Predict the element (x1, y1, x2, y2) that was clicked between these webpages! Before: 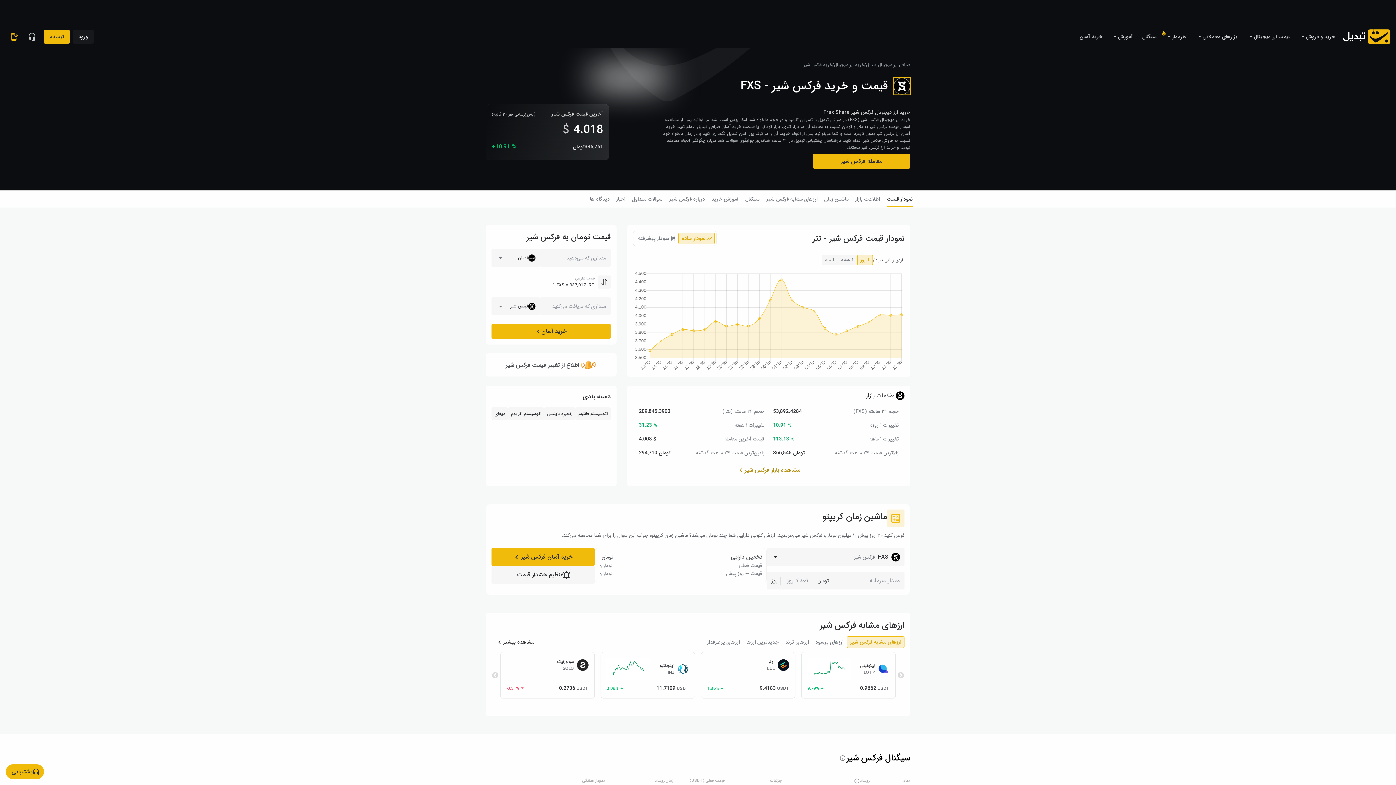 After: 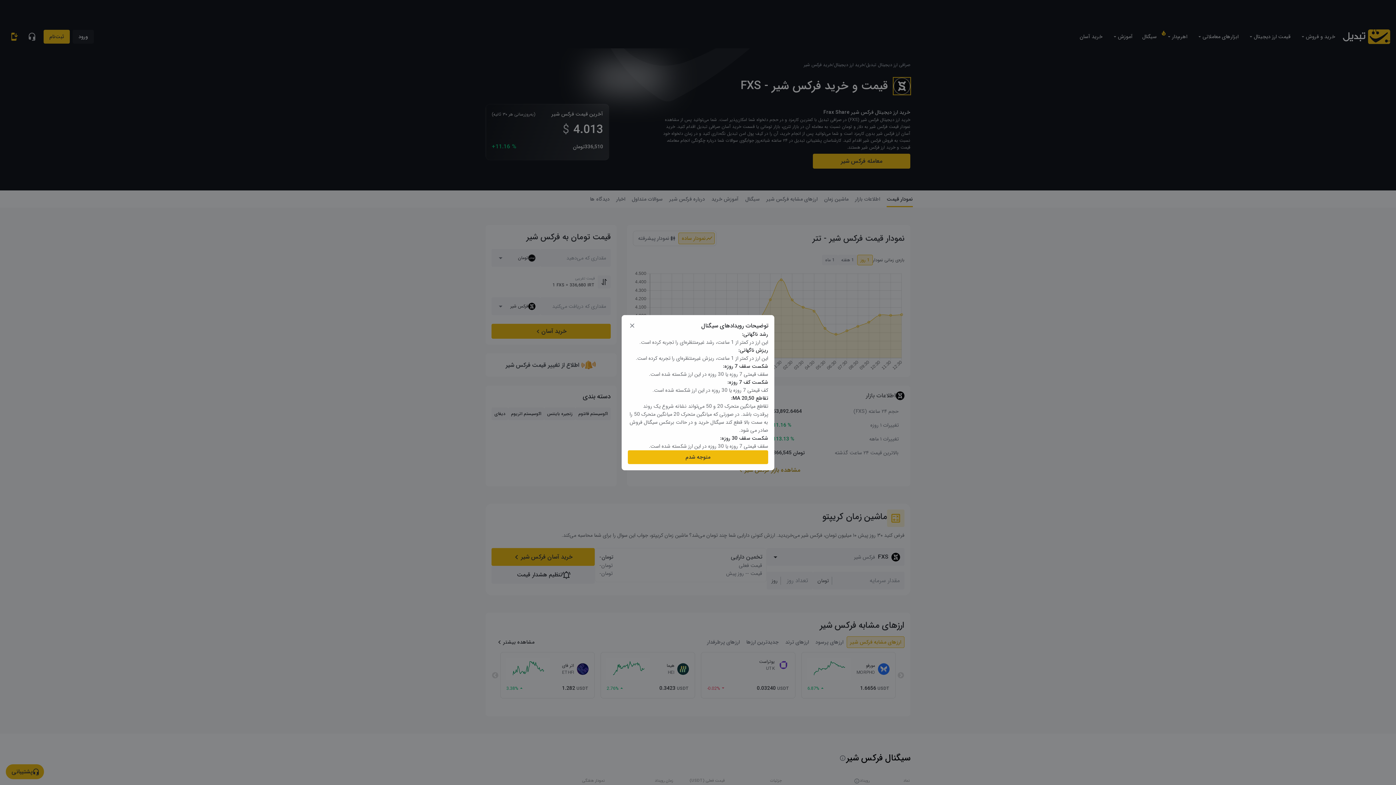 Action: bbox: (854, 778, 860, 784)